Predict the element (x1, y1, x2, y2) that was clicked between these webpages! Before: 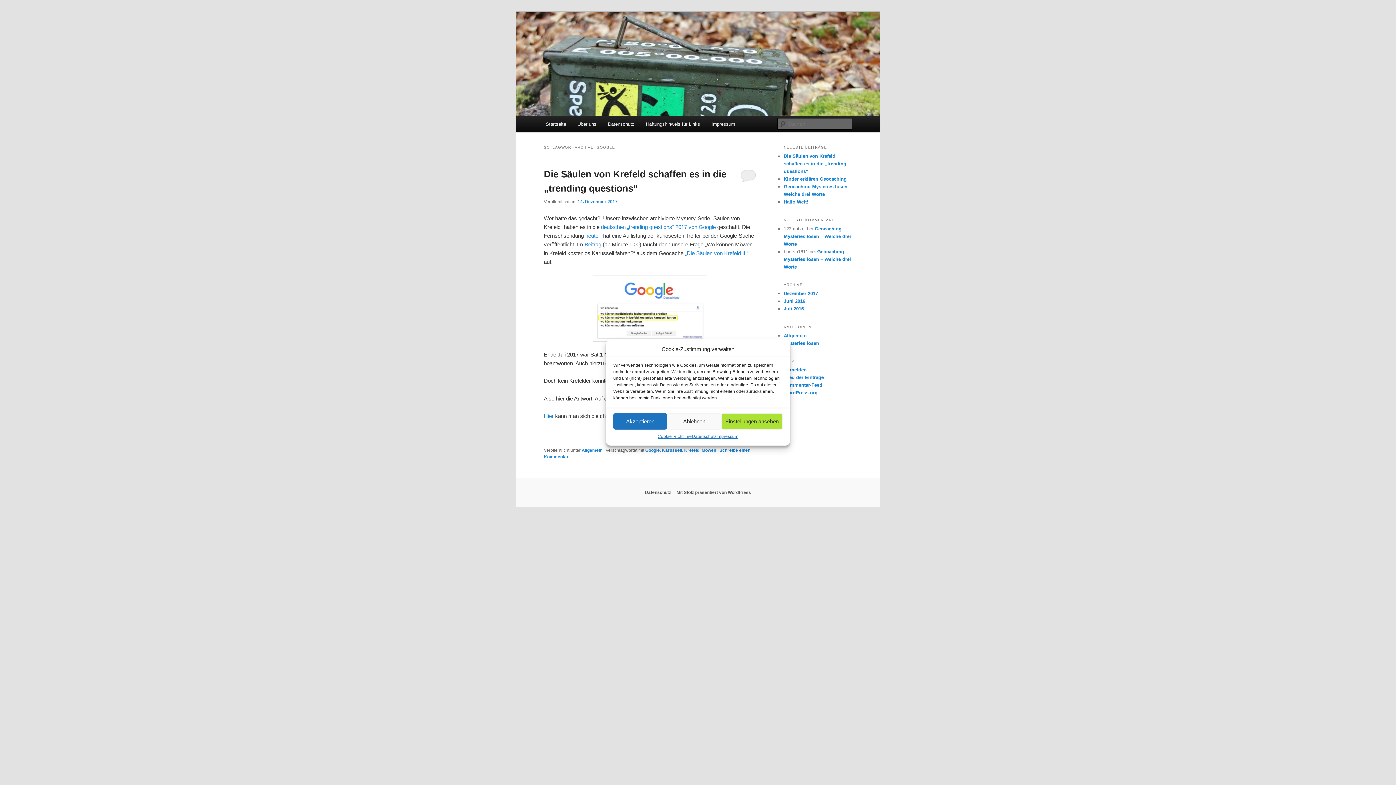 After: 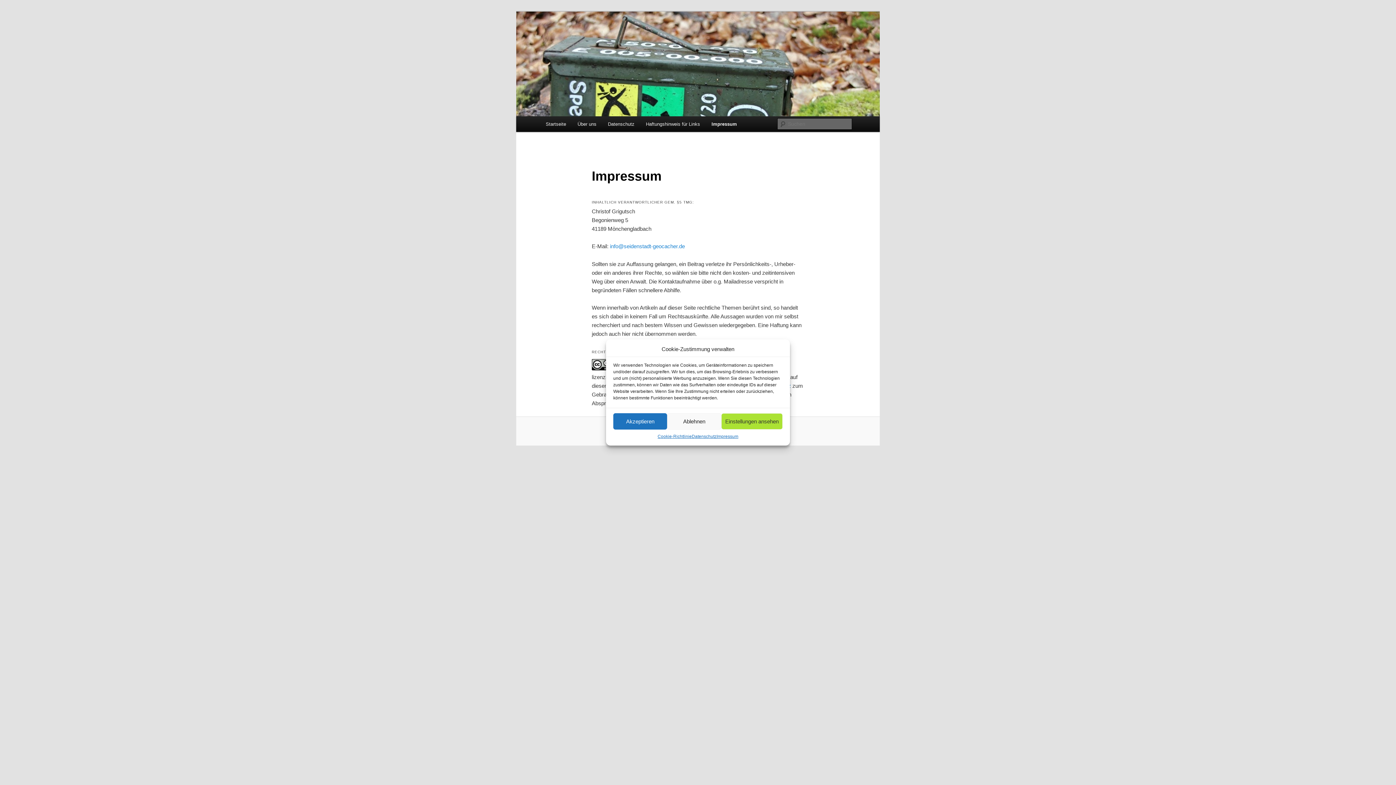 Action: label: Impressum bbox: (716, 433, 738, 440)